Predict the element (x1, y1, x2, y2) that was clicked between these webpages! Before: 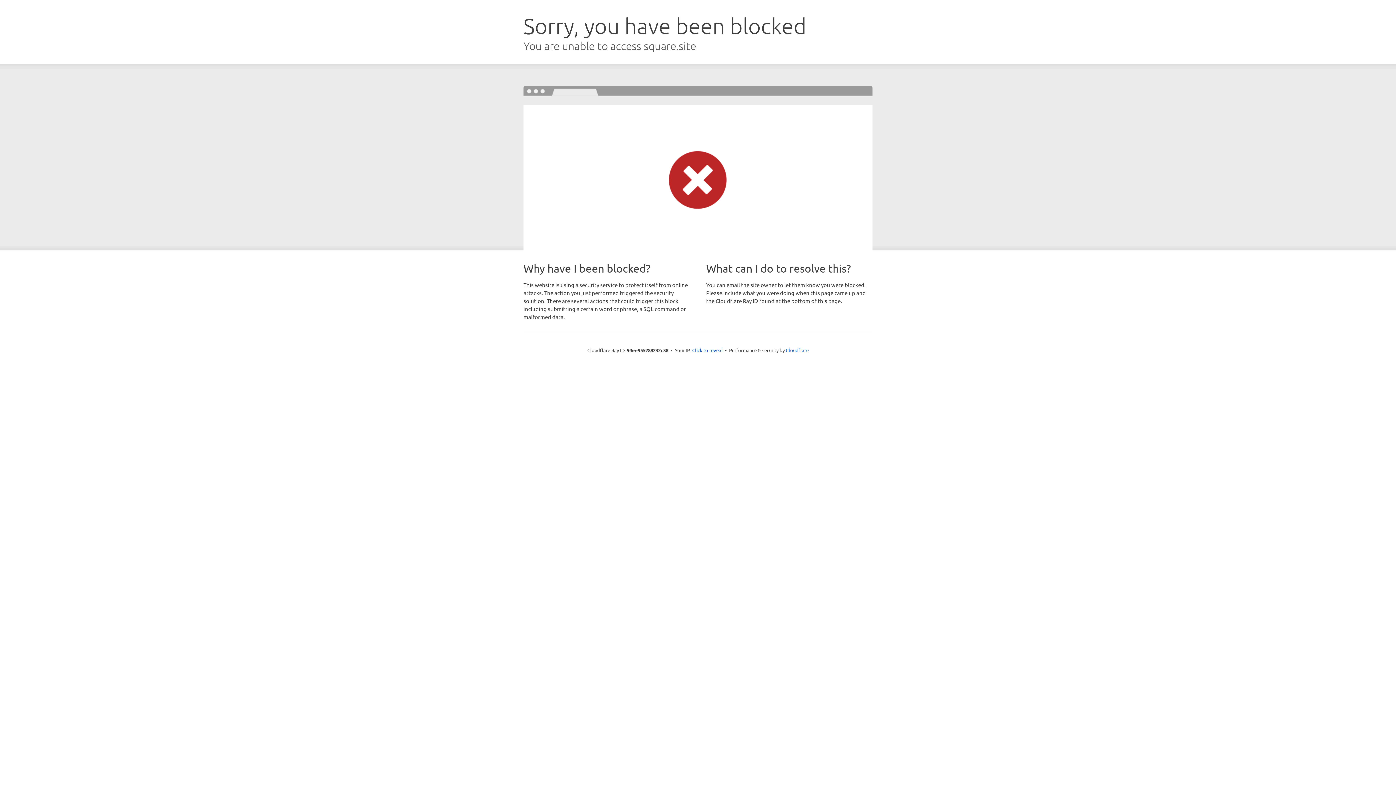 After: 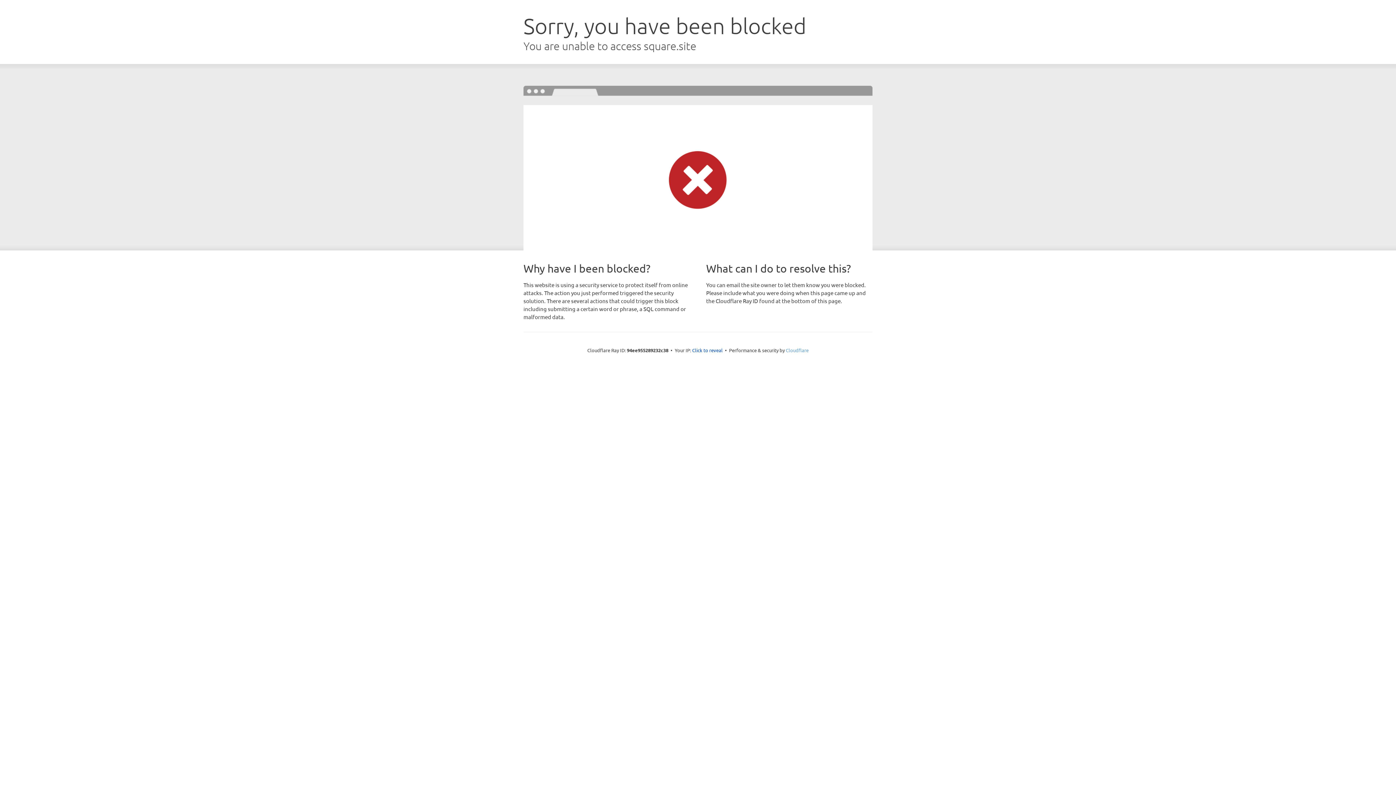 Action: bbox: (786, 347, 808, 353) label: Cloudflare